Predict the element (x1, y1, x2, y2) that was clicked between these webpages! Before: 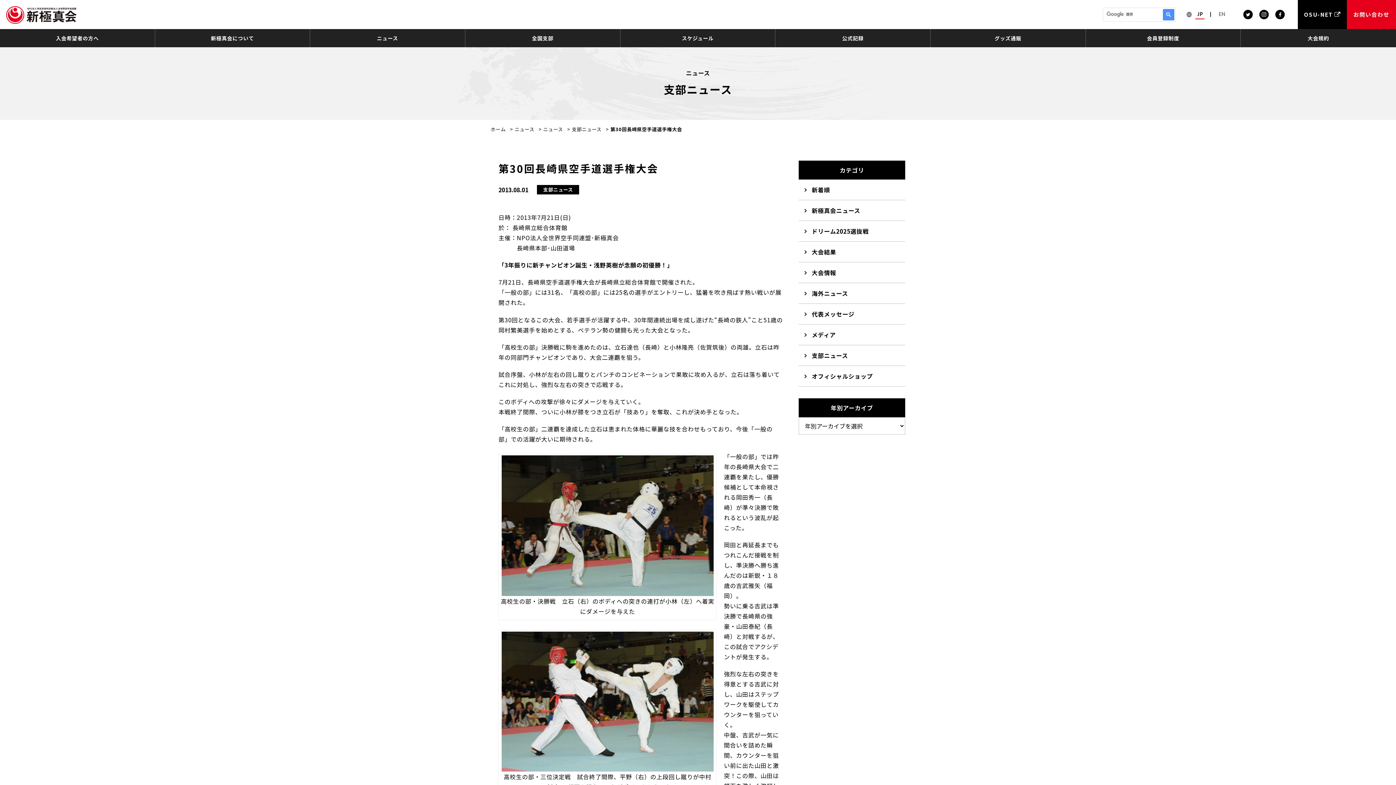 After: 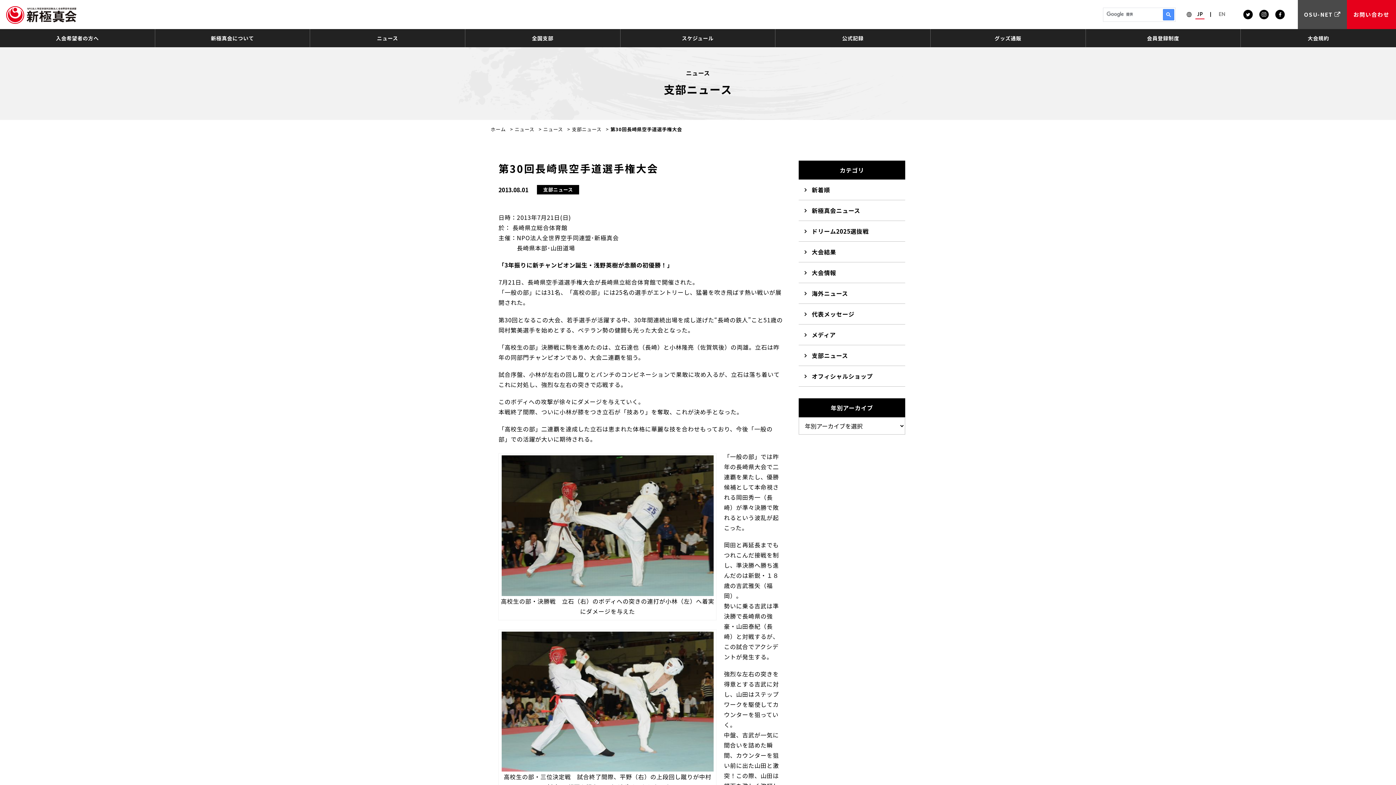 Action: bbox: (1298, 0, 1347, 29) label: OSU-NET 